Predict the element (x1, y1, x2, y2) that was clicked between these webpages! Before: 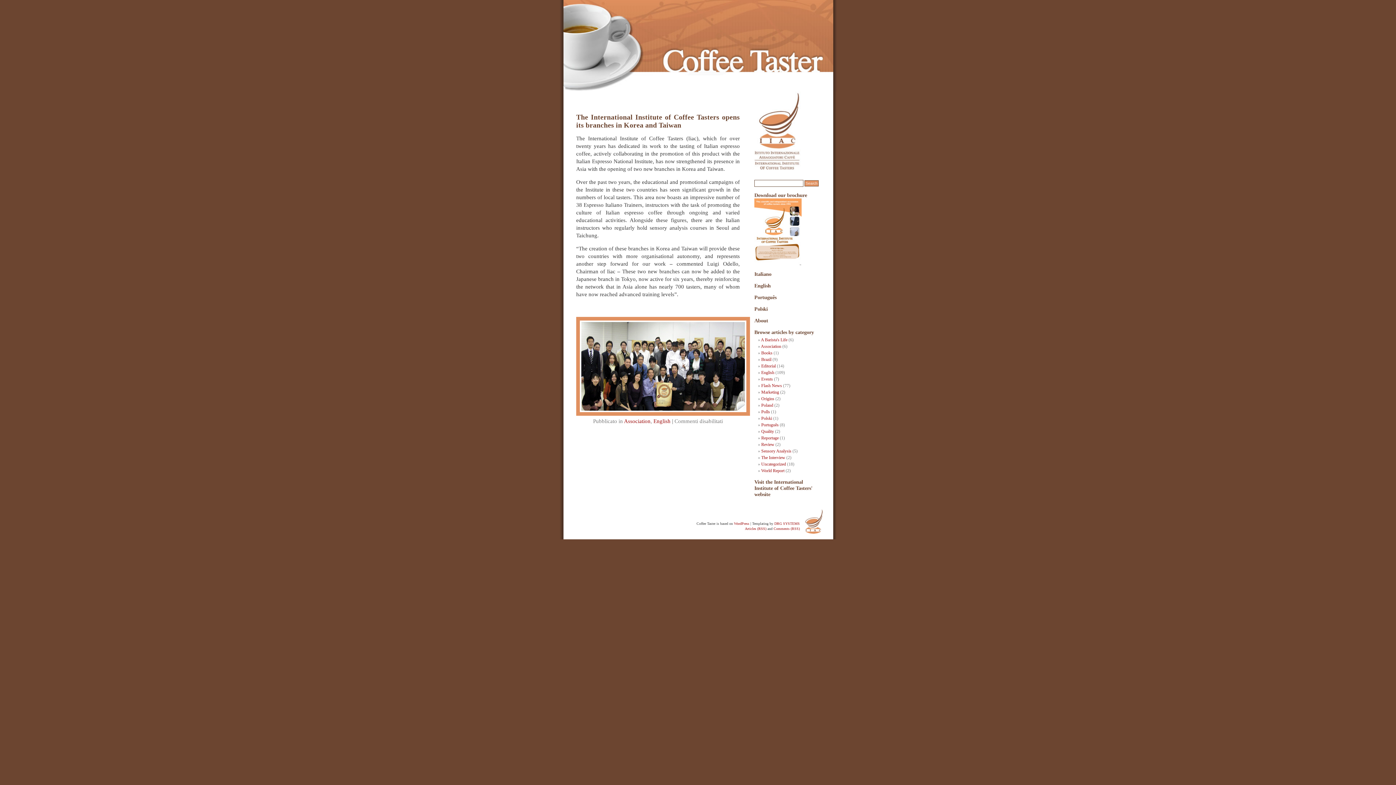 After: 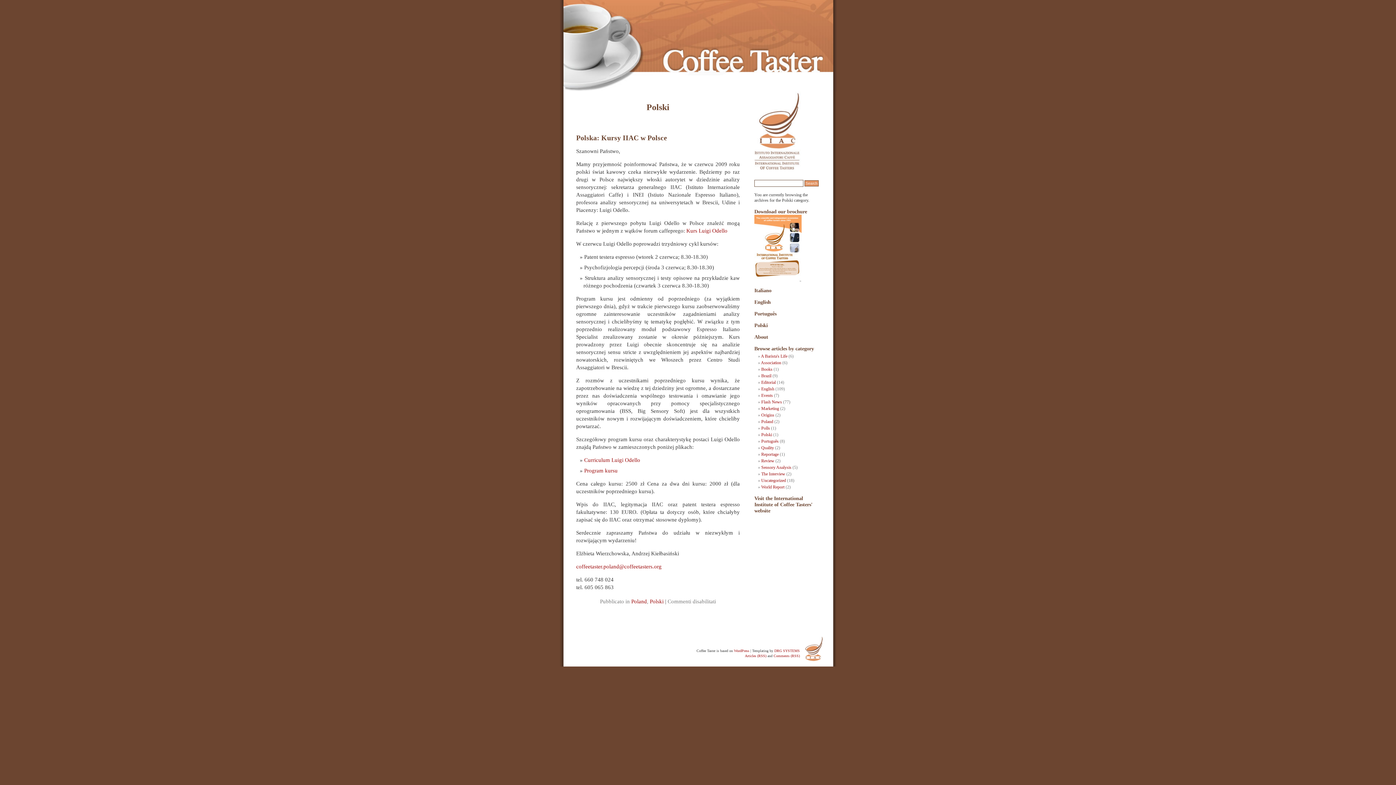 Action: label: Polski bbox: (754, 306, 768, 312)